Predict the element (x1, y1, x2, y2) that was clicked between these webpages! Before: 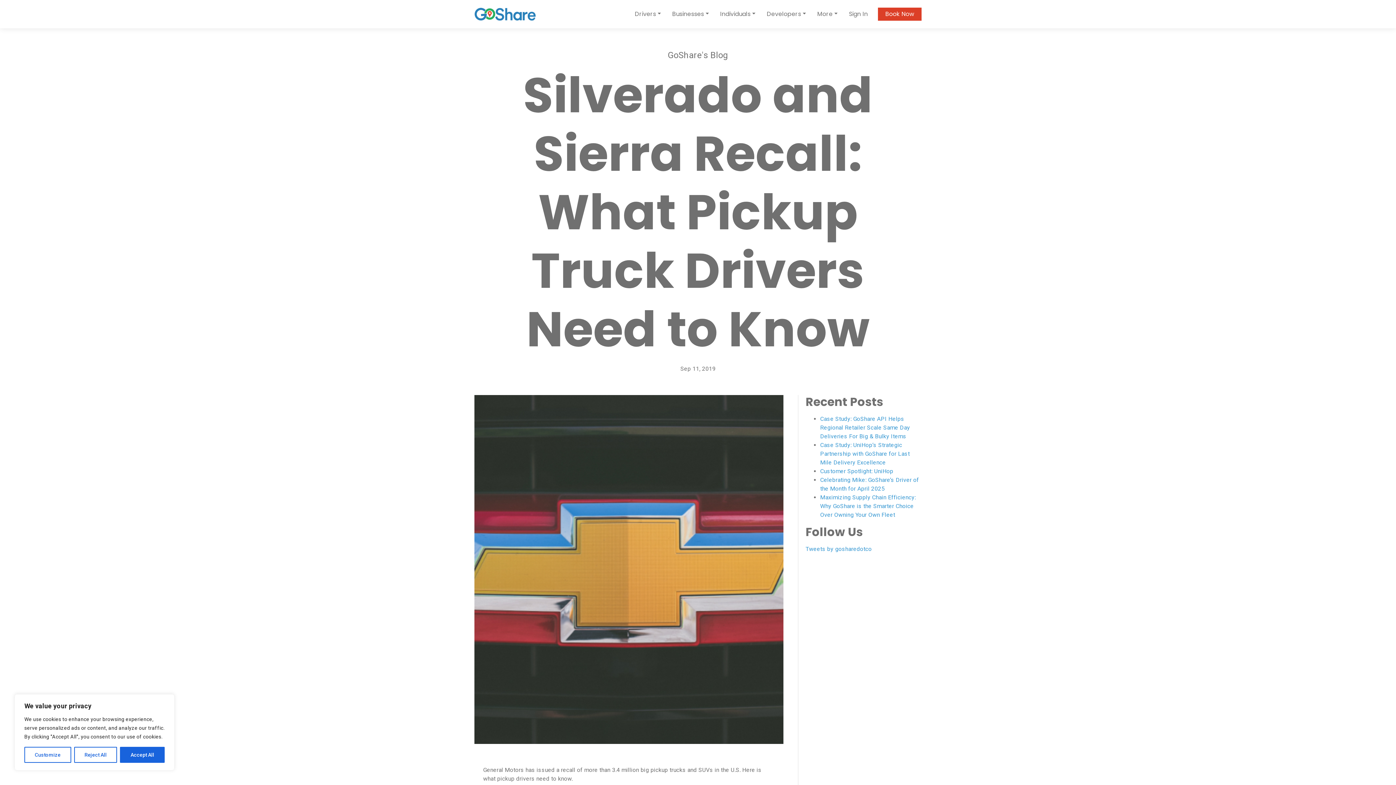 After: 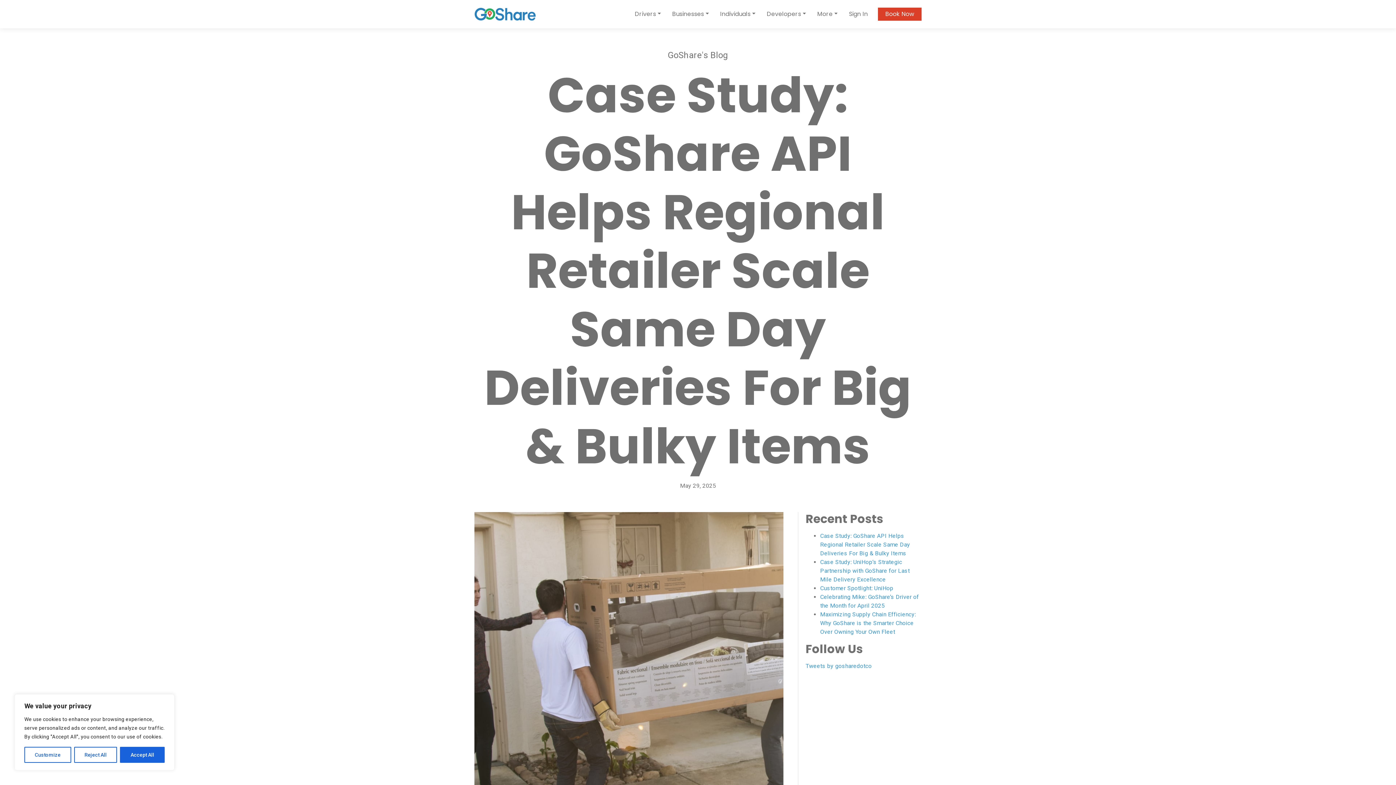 Action: label: Case Study: GoShare API Helps Regional Retailer Scale Same Day Deliveries For Big & Bulky Items bbox: (820, 415, 910, 440)